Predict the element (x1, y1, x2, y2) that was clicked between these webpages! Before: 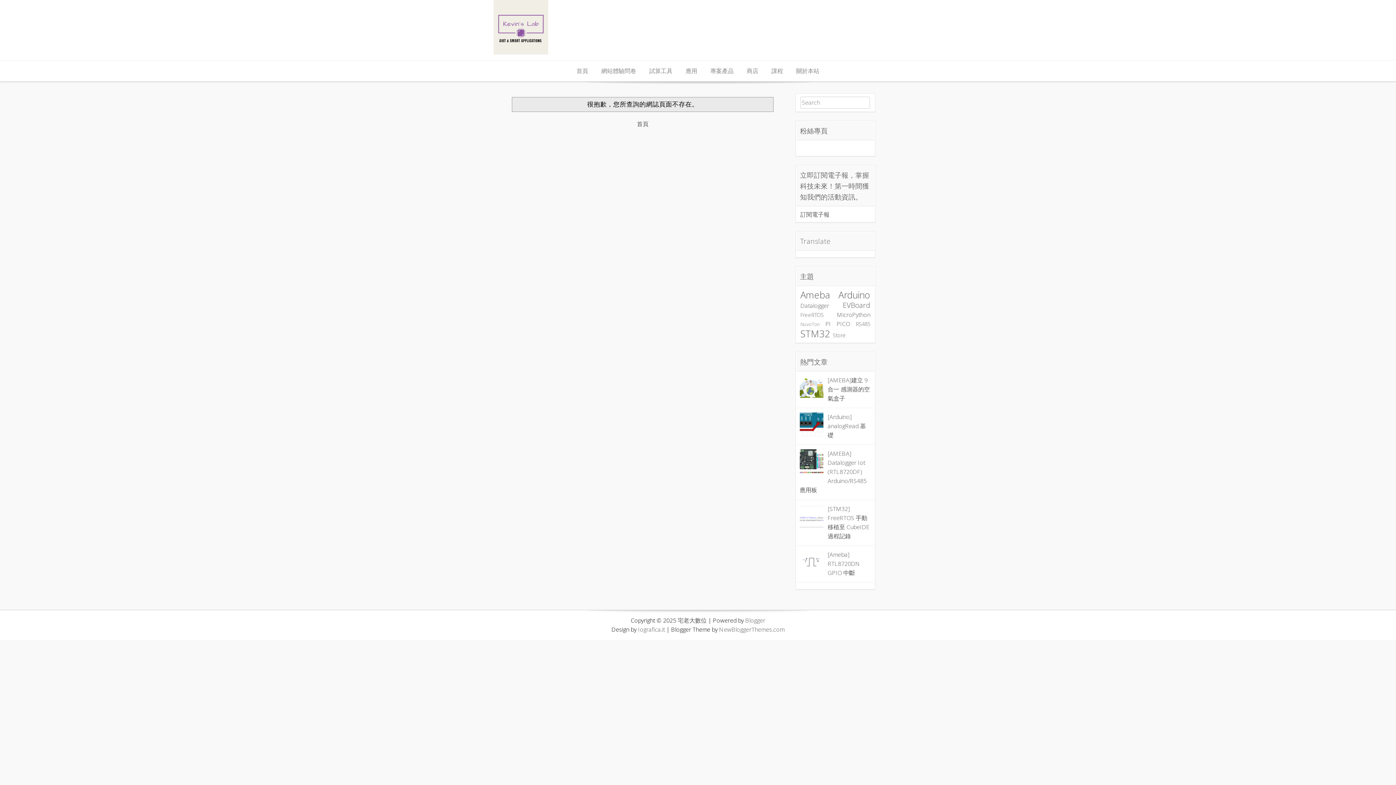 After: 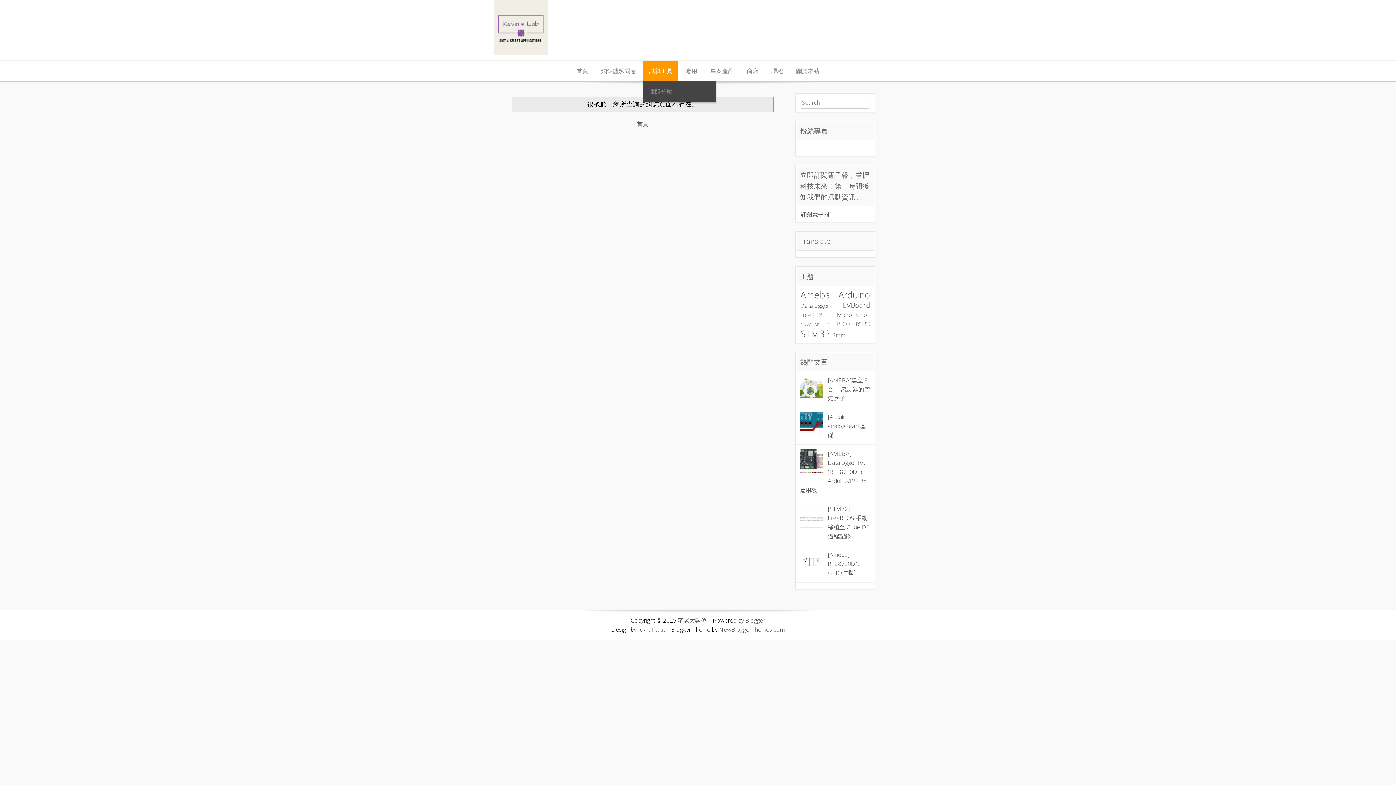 Action: bbox: (643, 60, 678, 81) label: 試算工具